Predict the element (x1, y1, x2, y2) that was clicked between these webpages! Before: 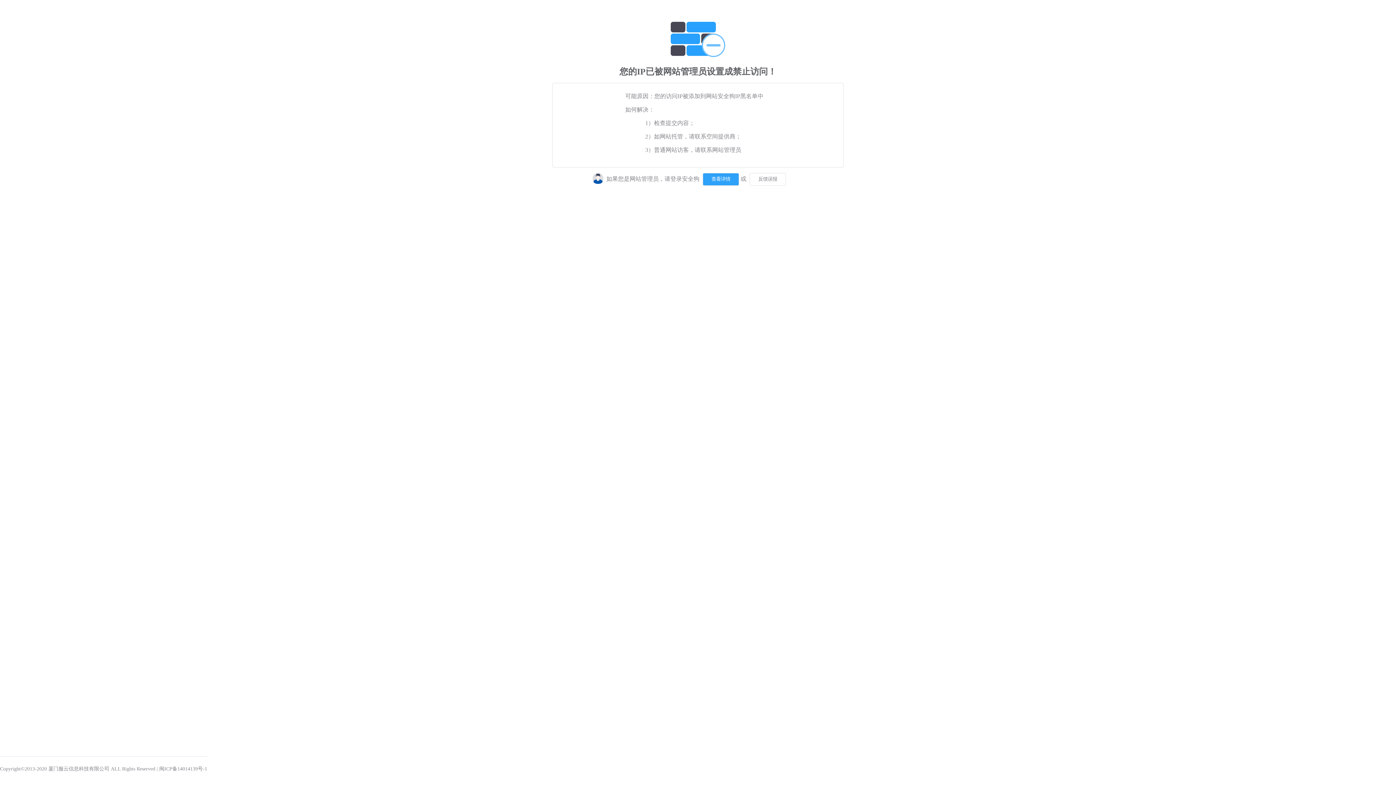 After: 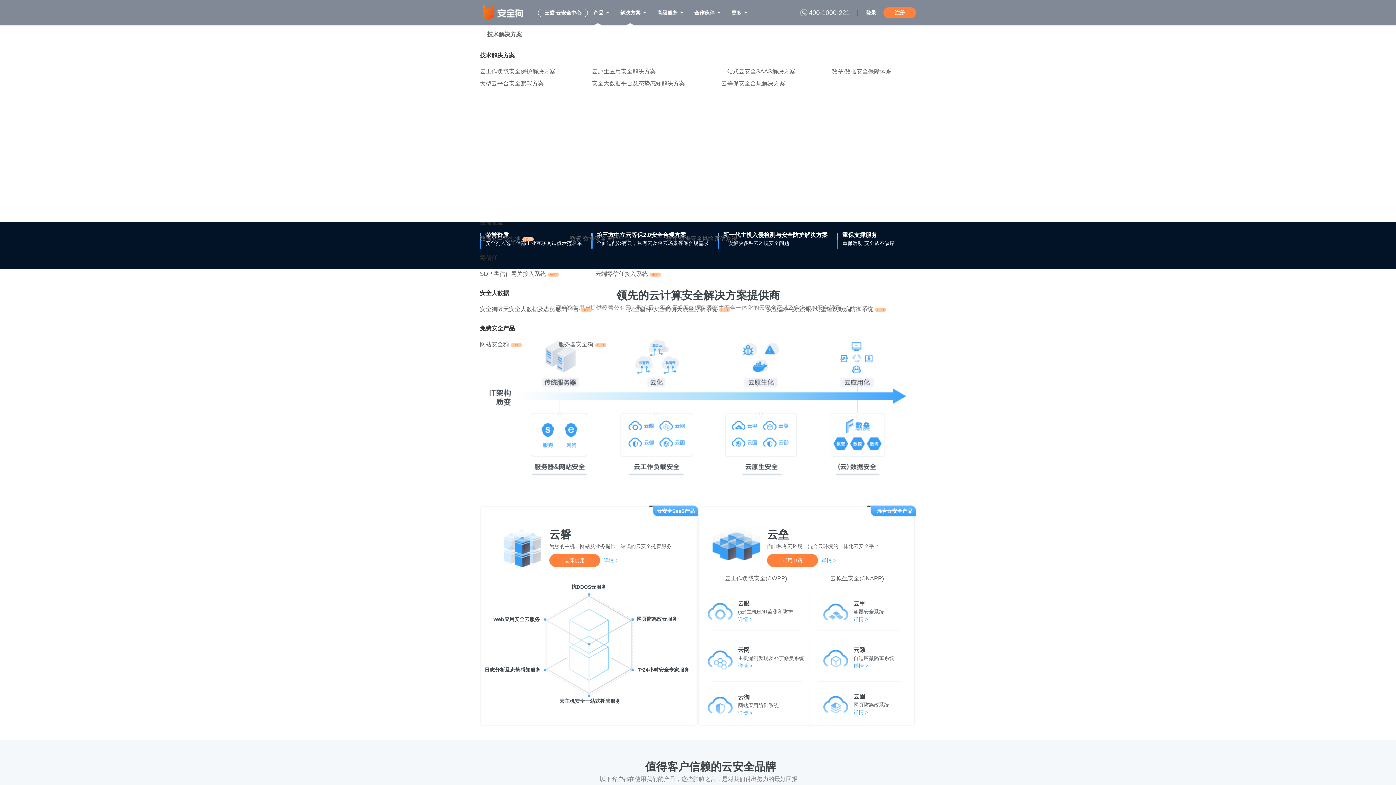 Action: bbox: (701, 175, 739, 181)